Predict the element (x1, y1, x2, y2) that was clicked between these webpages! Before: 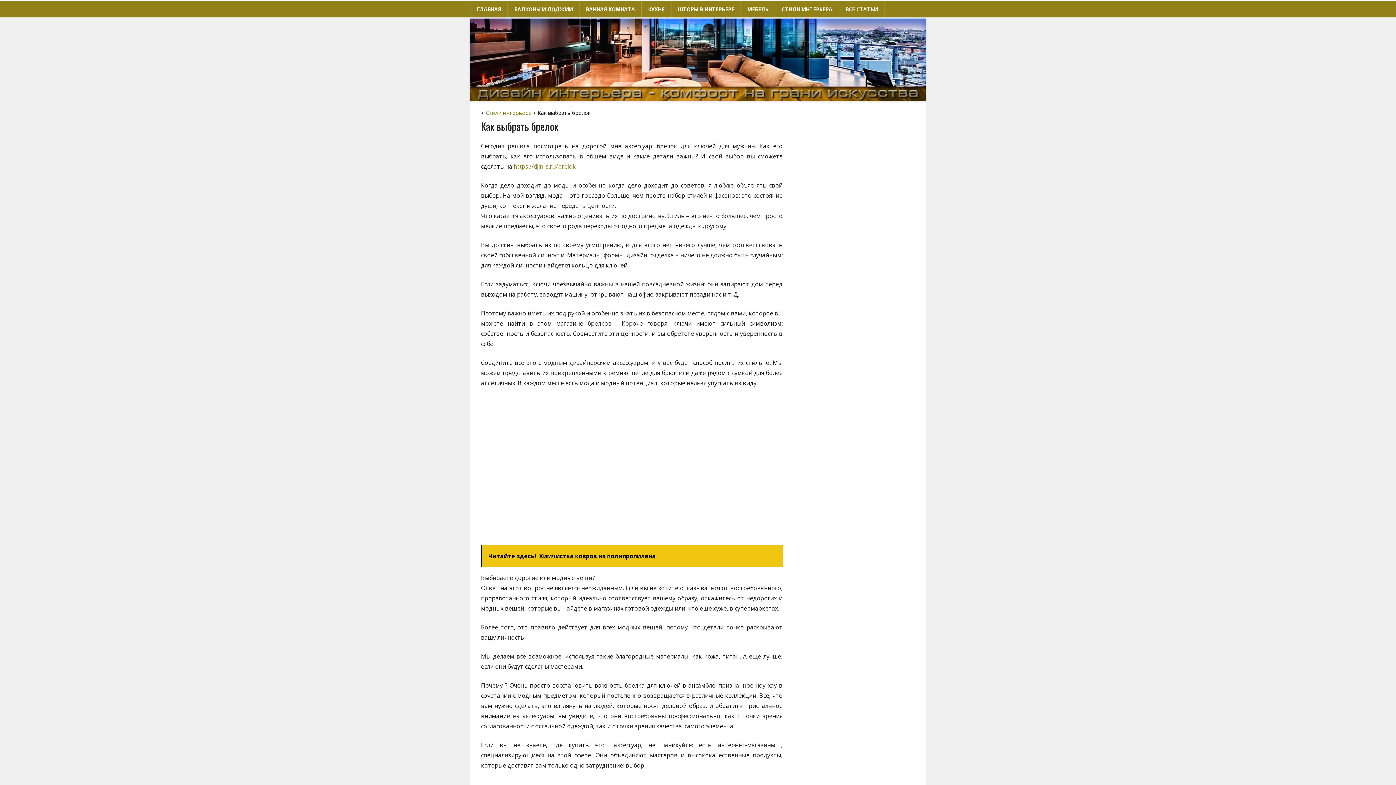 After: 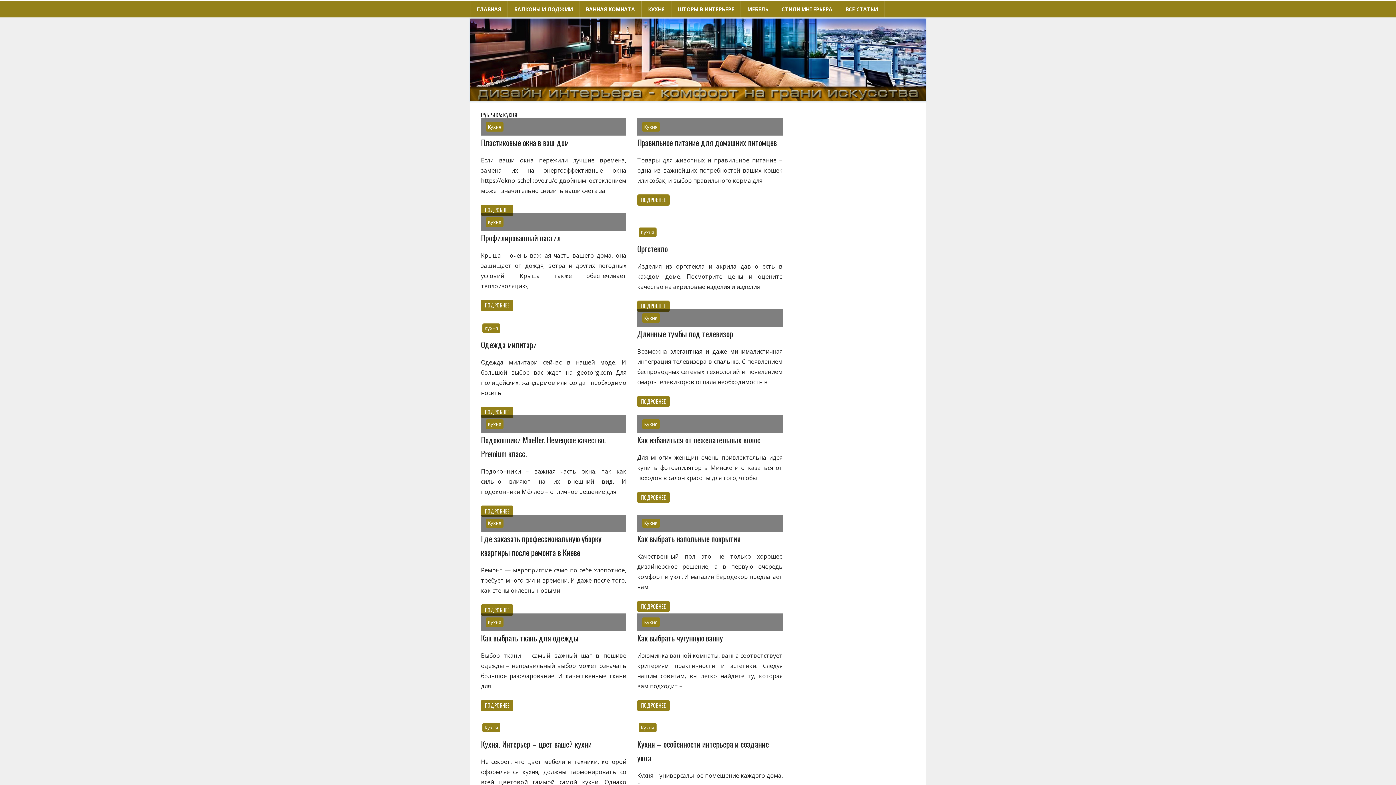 Action: label: КУХНЯ bbox: (641, 1, 671, 17)